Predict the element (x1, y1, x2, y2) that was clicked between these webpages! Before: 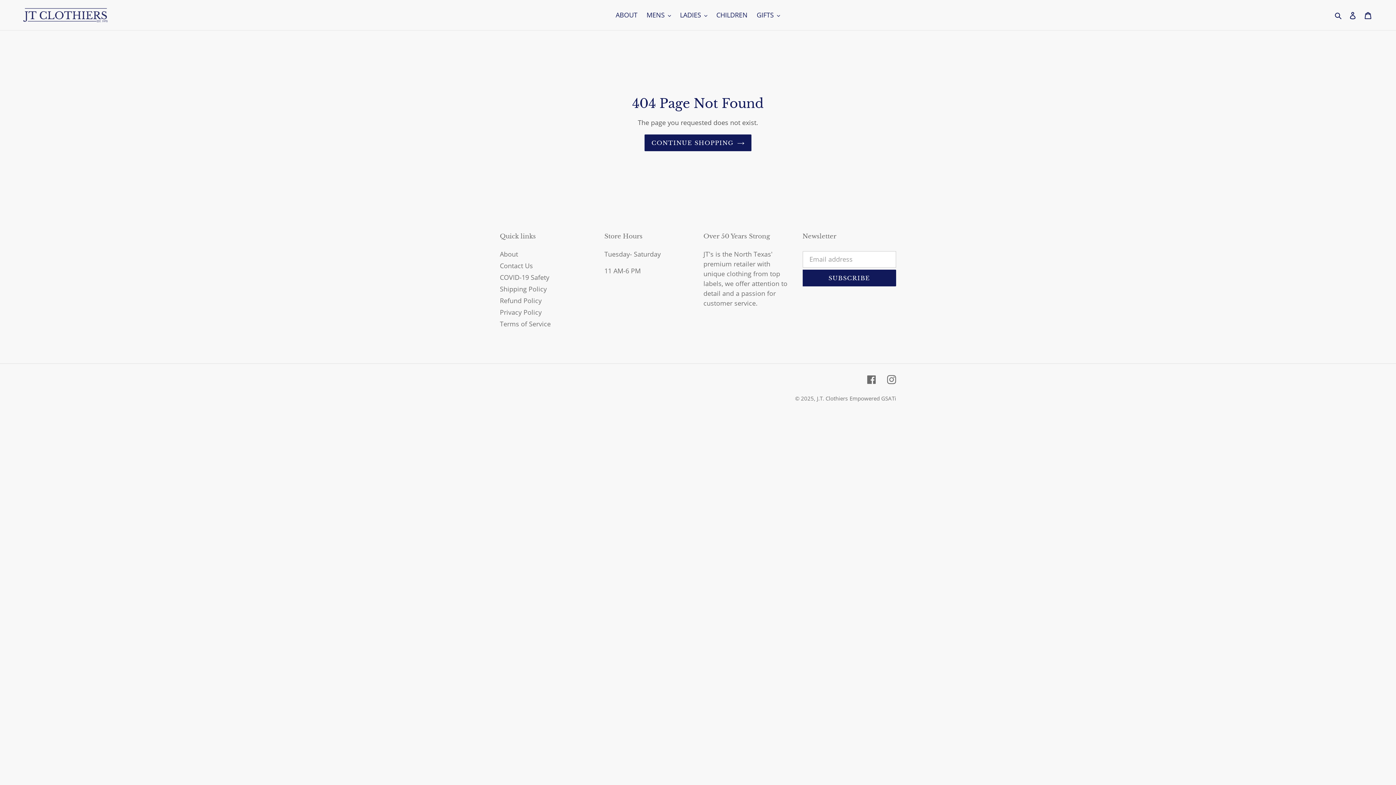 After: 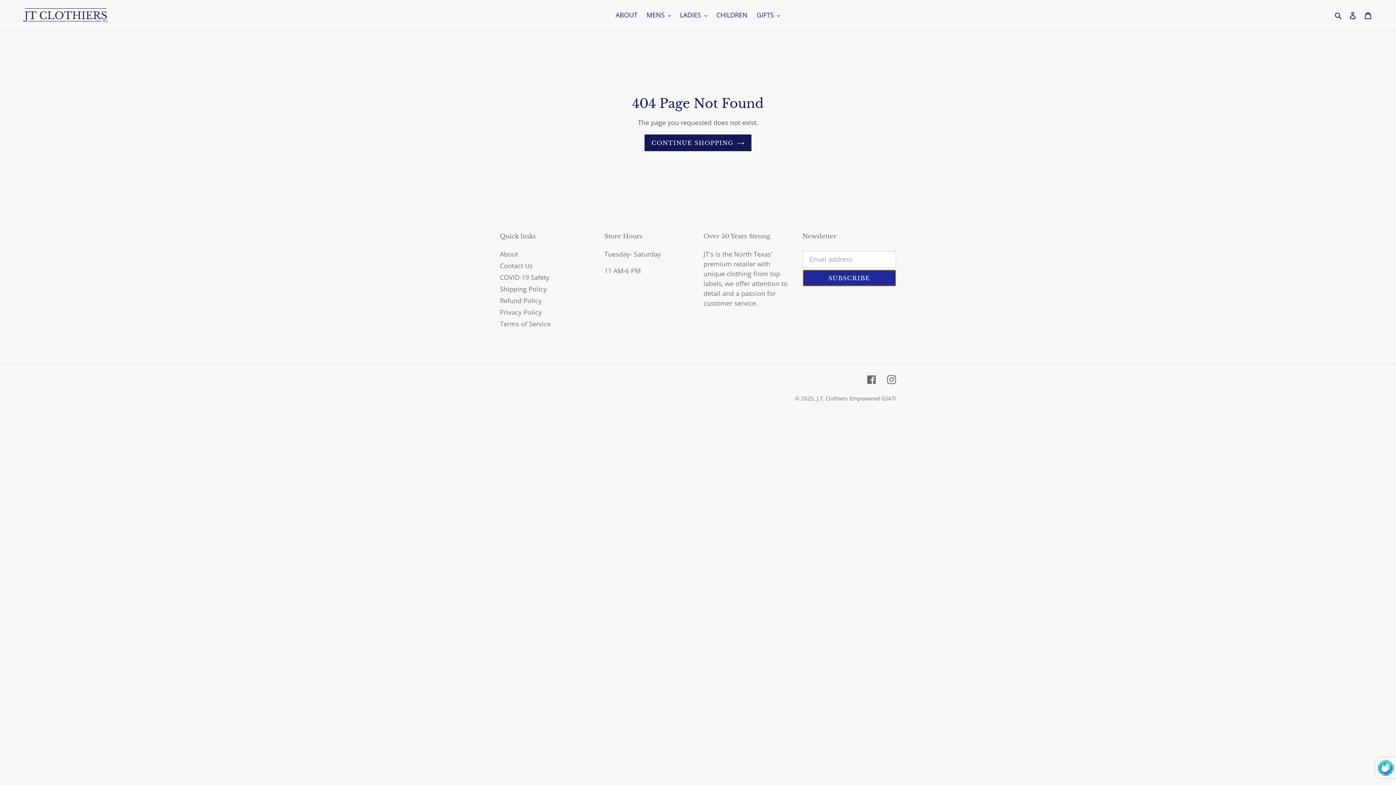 Action: label: SUBSCRIBE bbox: (802, 269, 896, 286)